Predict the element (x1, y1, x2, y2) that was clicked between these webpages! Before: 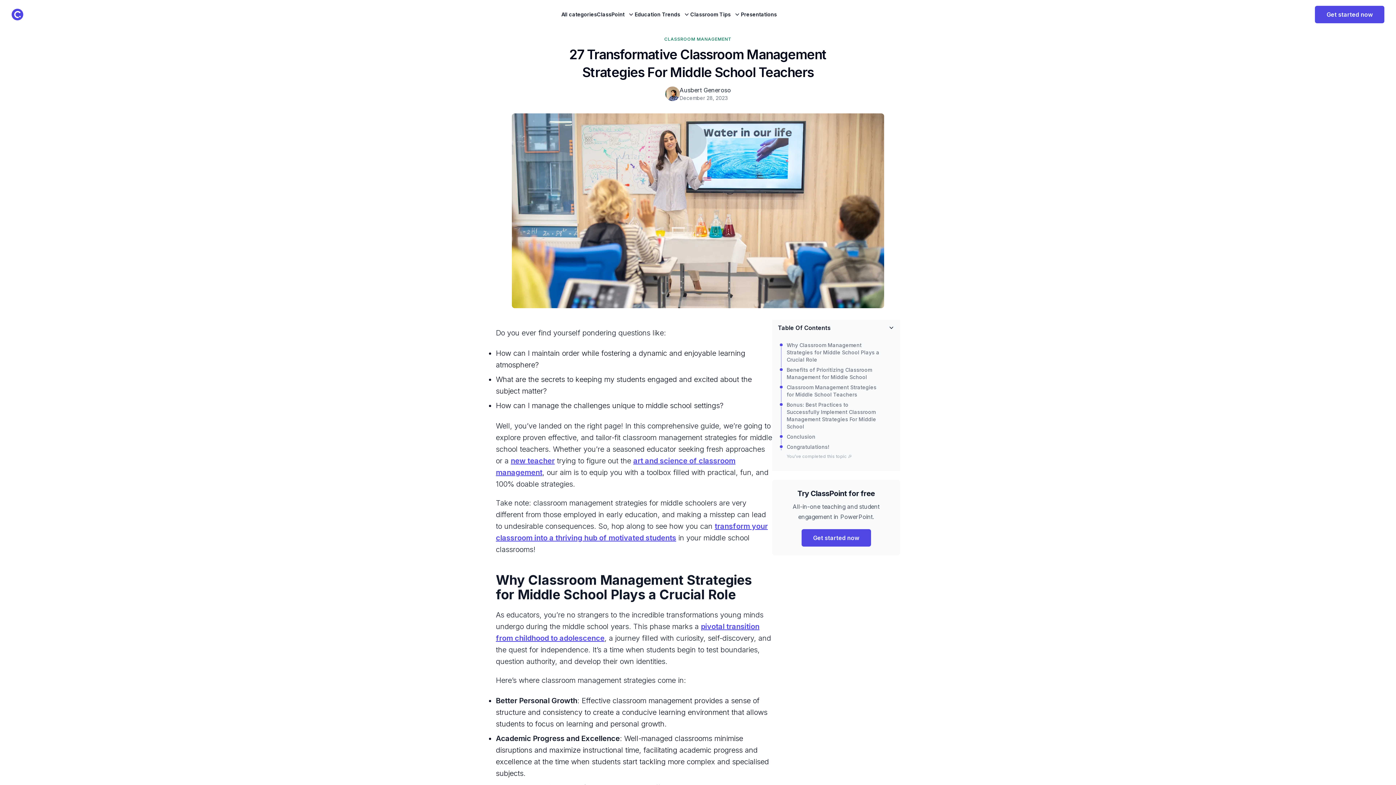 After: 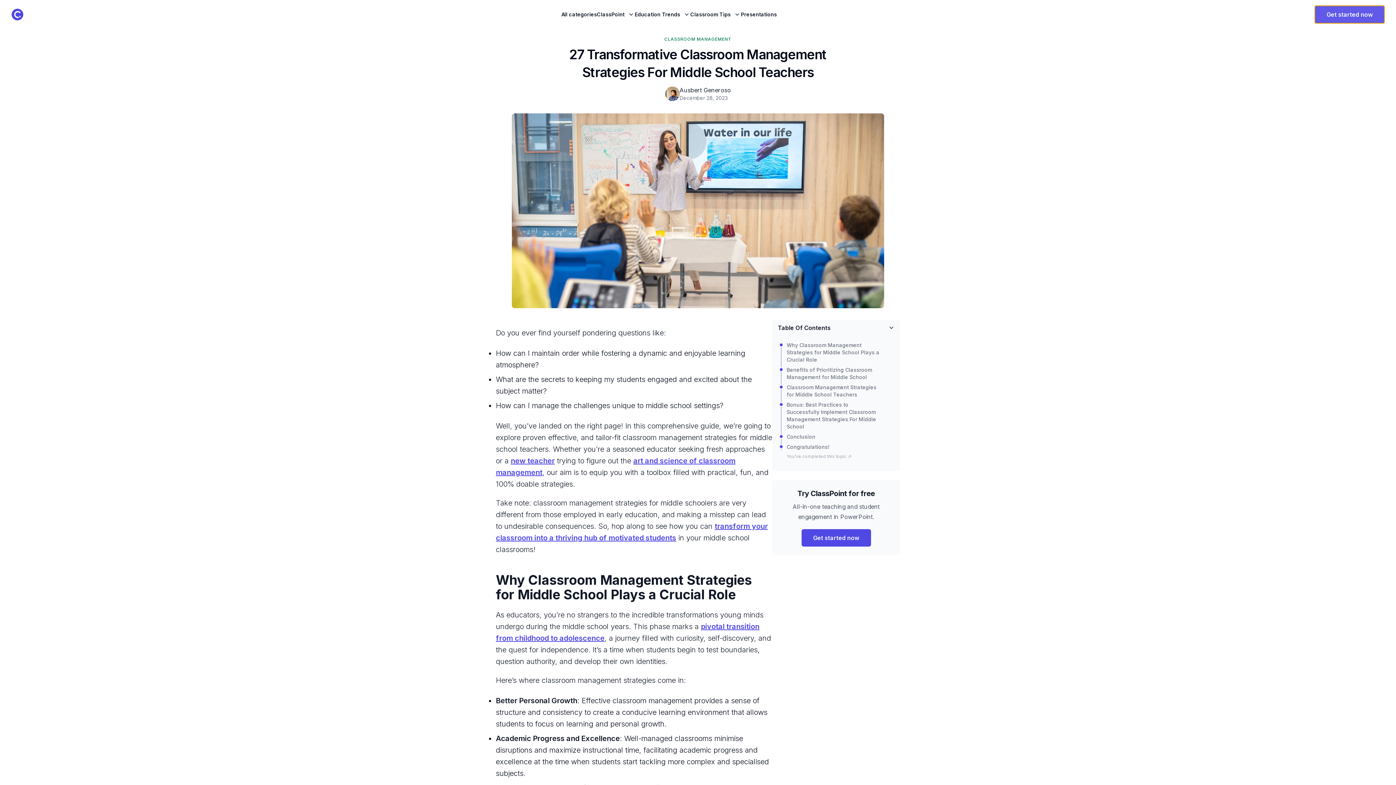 Action: bbox: (1315, 5, 1384, 23) label: Get started now